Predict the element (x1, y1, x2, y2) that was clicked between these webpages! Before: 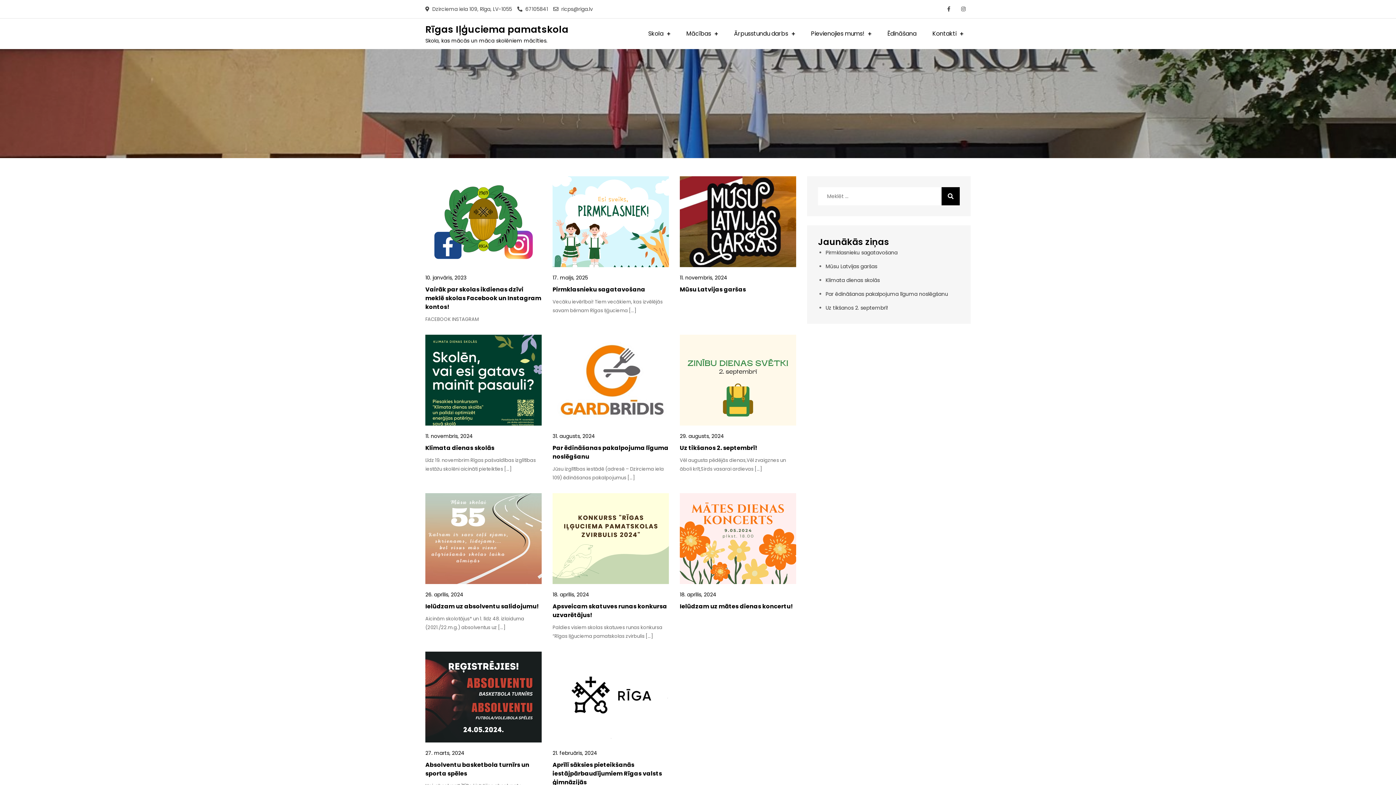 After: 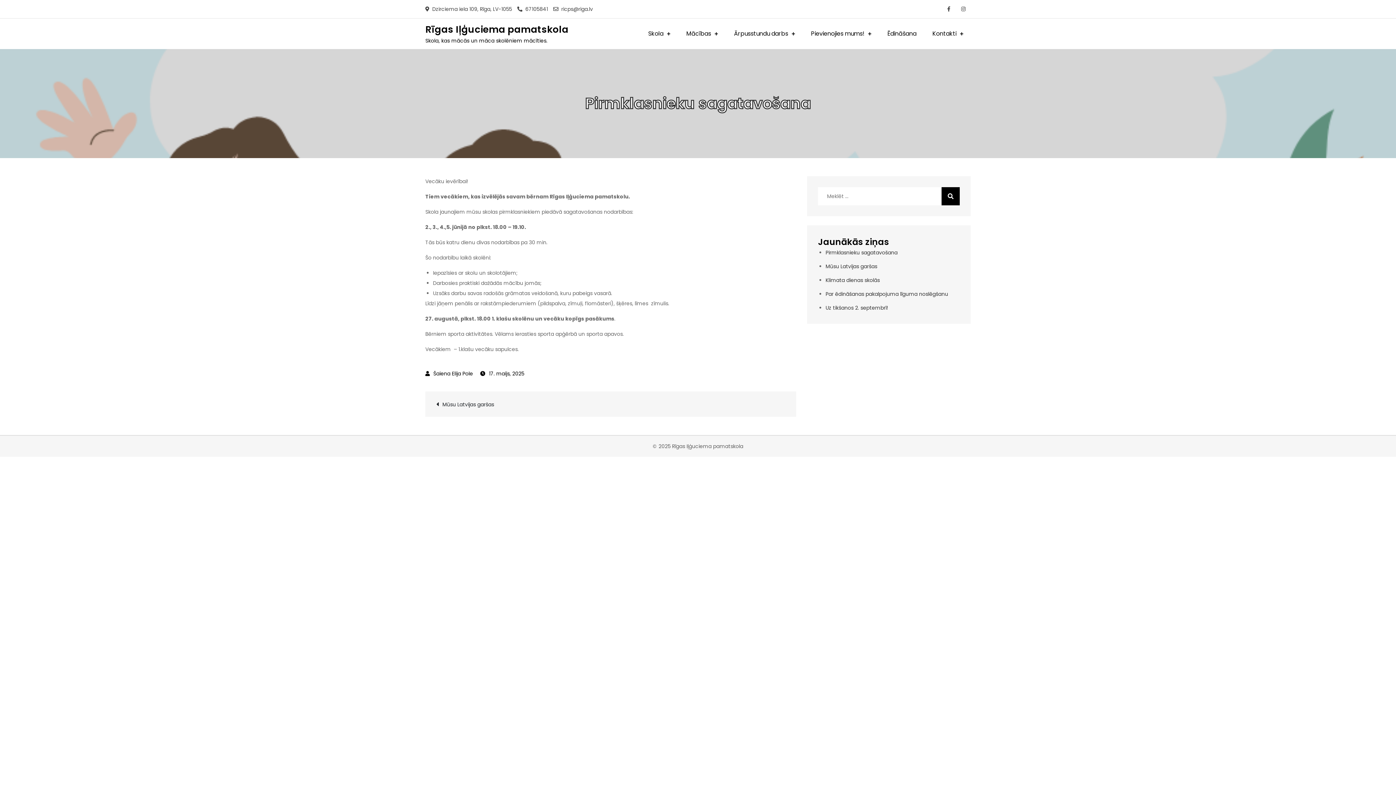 Action: label: 17. maijs, 2025 bbox: (552, 274, 587, 281)